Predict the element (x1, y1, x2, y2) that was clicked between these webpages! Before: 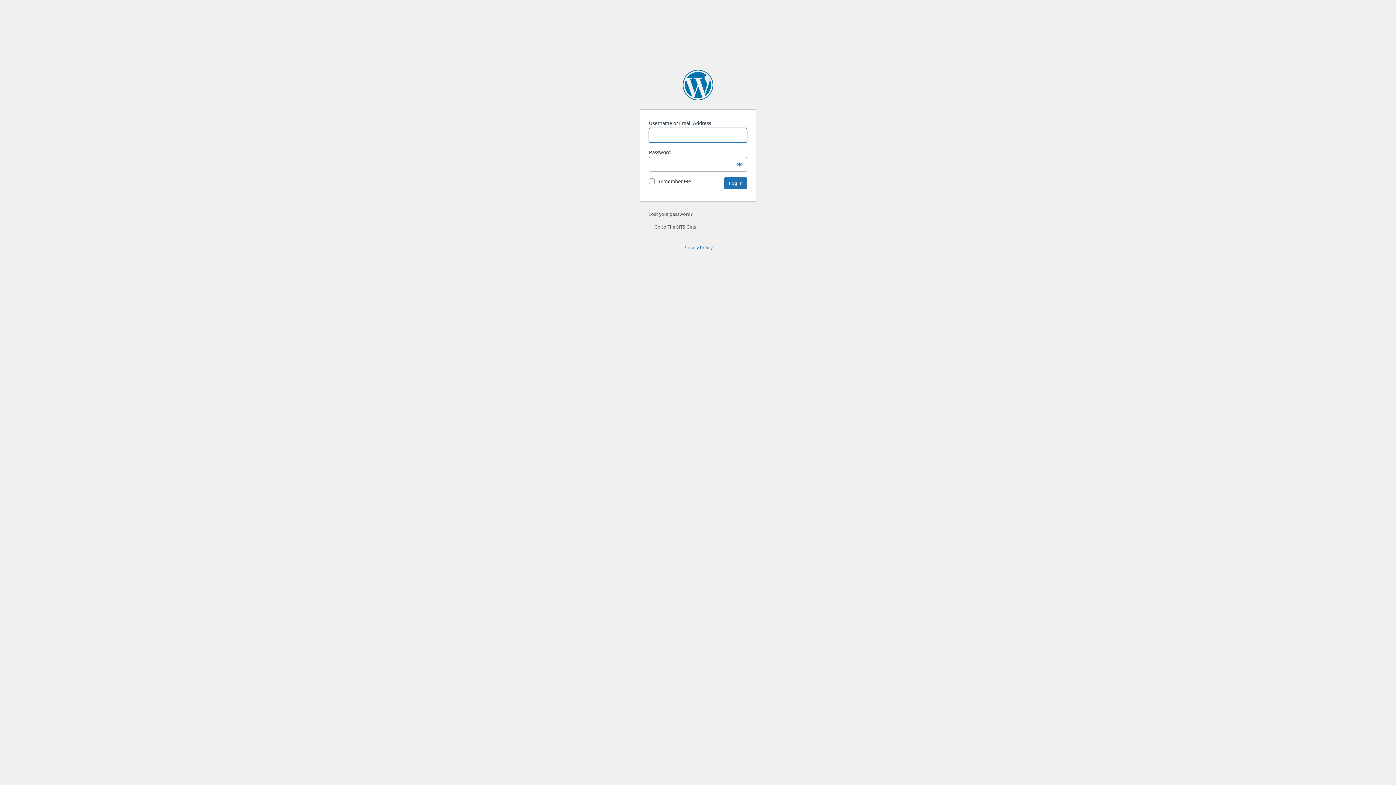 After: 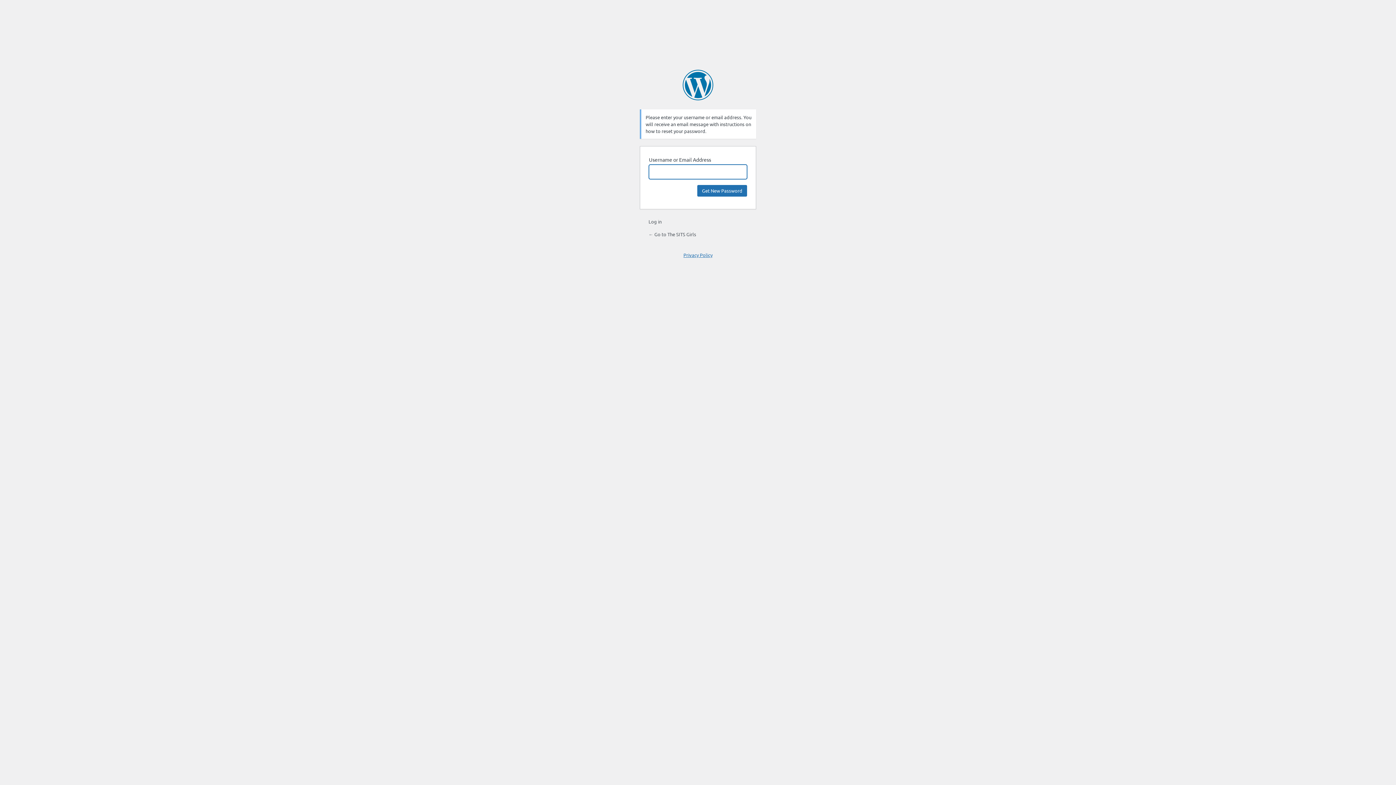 Action: label: Lost your password? bbox: (648, 210, 692, 217)